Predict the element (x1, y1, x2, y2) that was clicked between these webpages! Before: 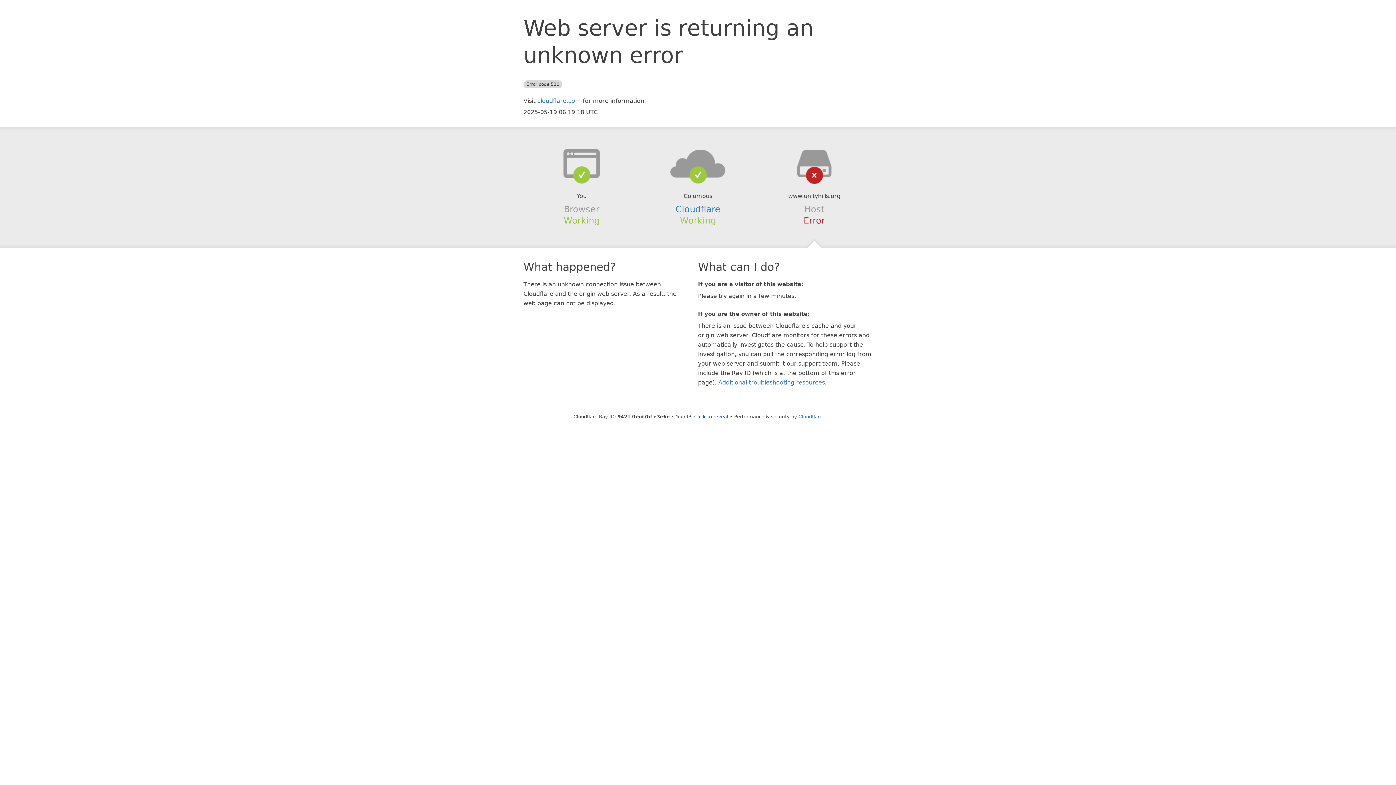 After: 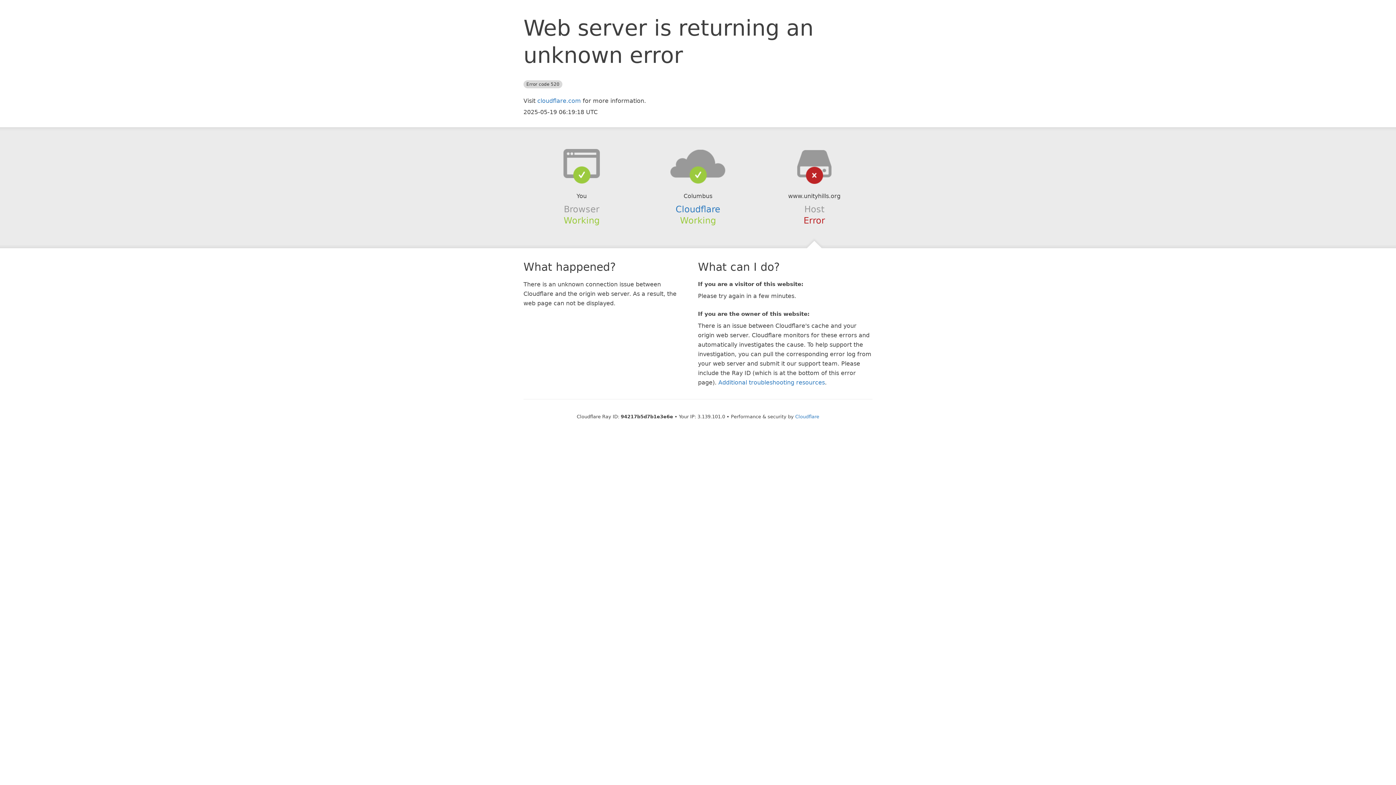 Action: bbox: (694, 414, 728, 419) label: Click to reveal